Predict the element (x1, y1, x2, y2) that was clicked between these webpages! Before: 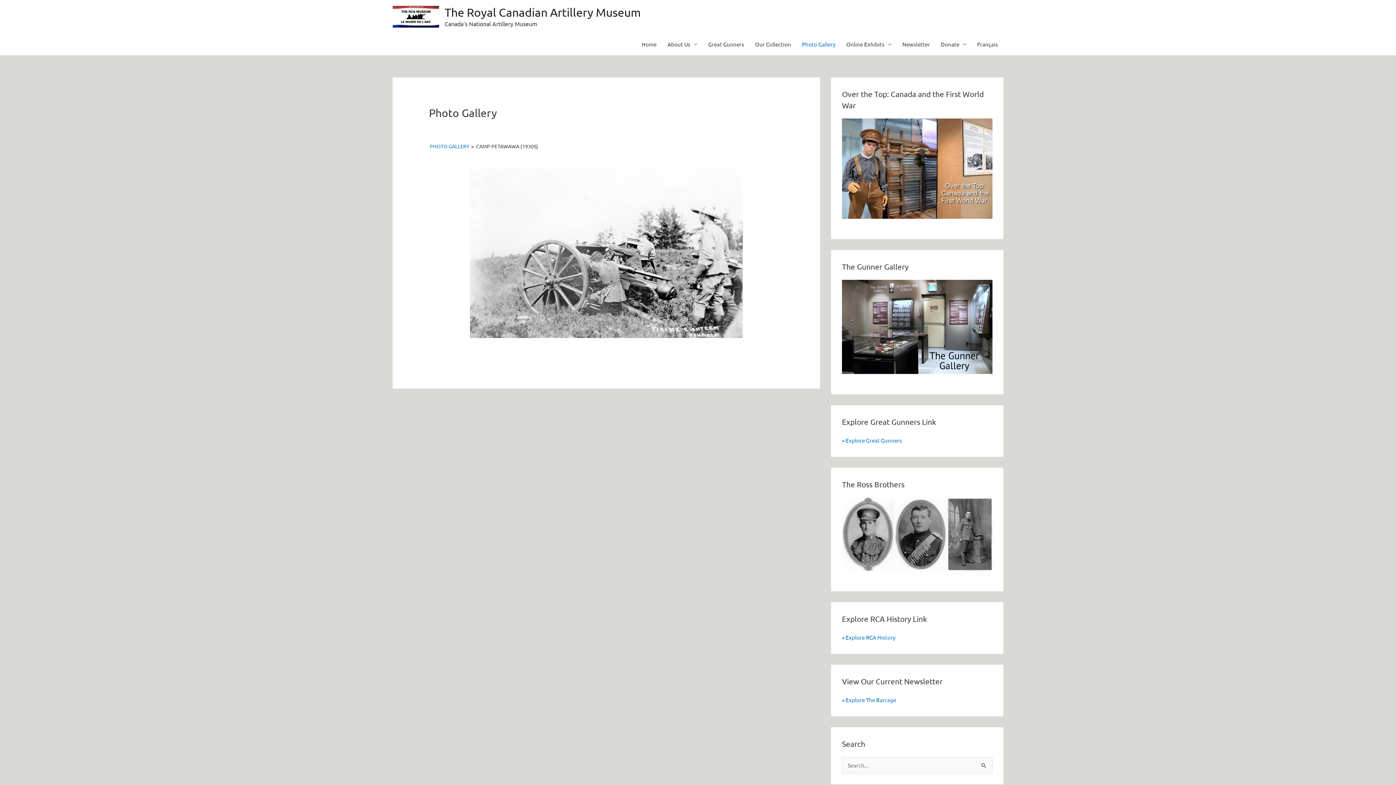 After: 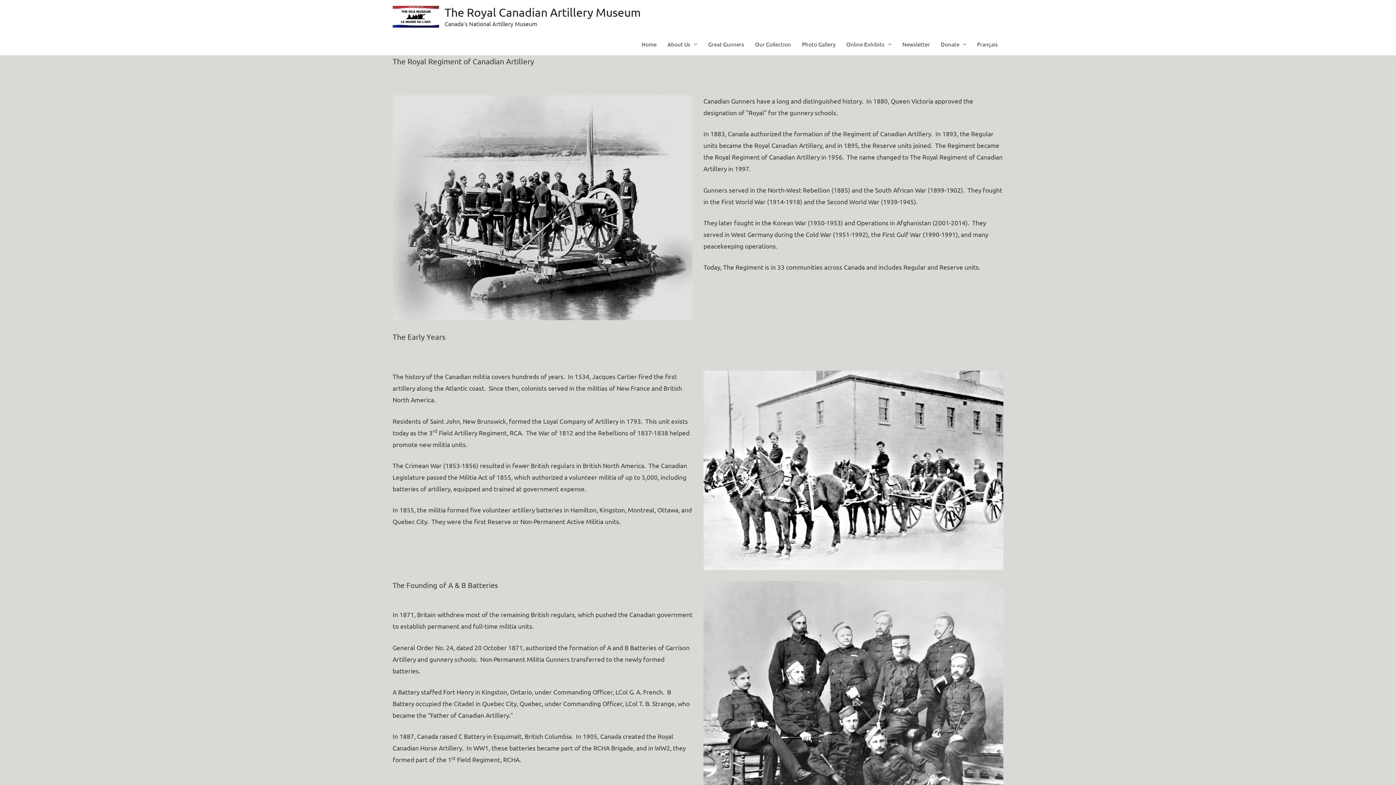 Action: label: » Explore RCA History bbox: (842, 634, 895, 641)